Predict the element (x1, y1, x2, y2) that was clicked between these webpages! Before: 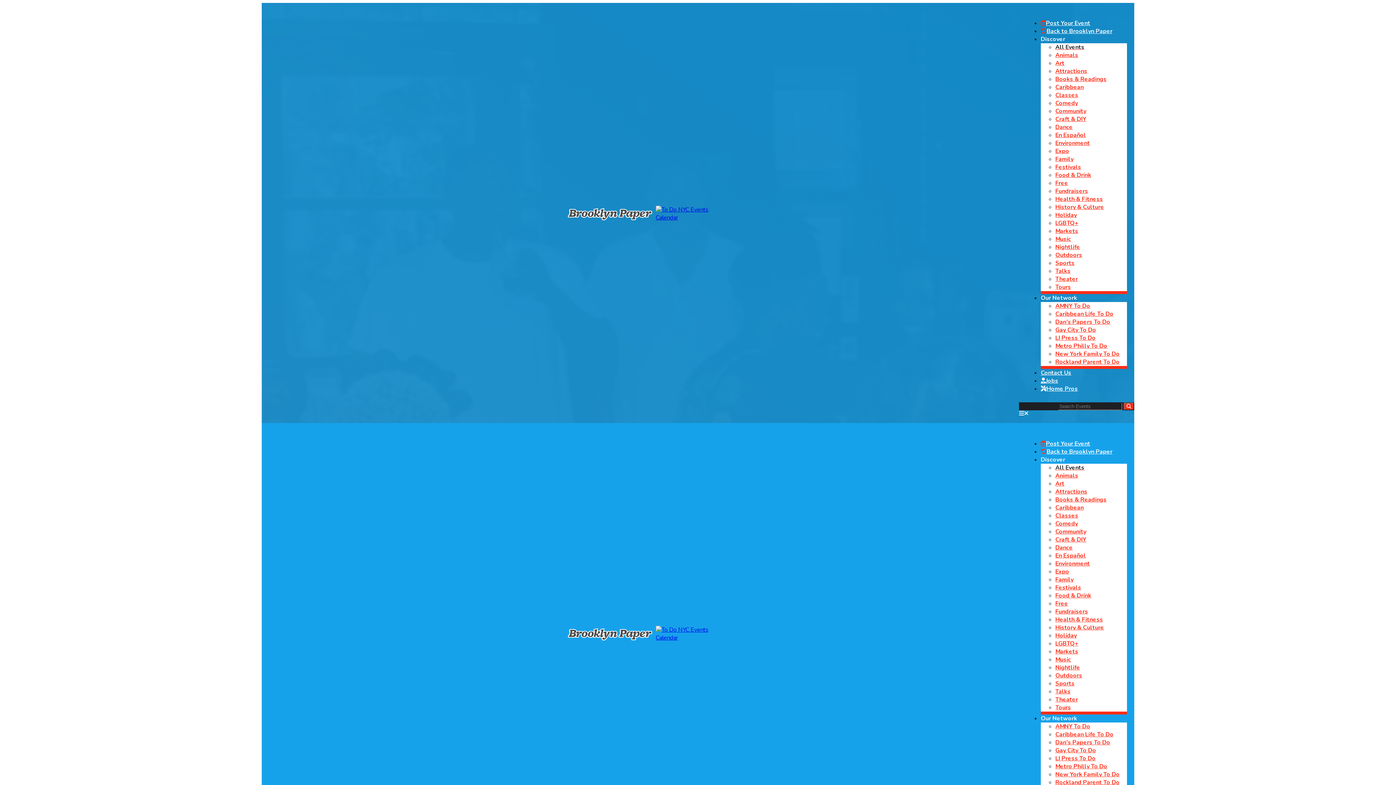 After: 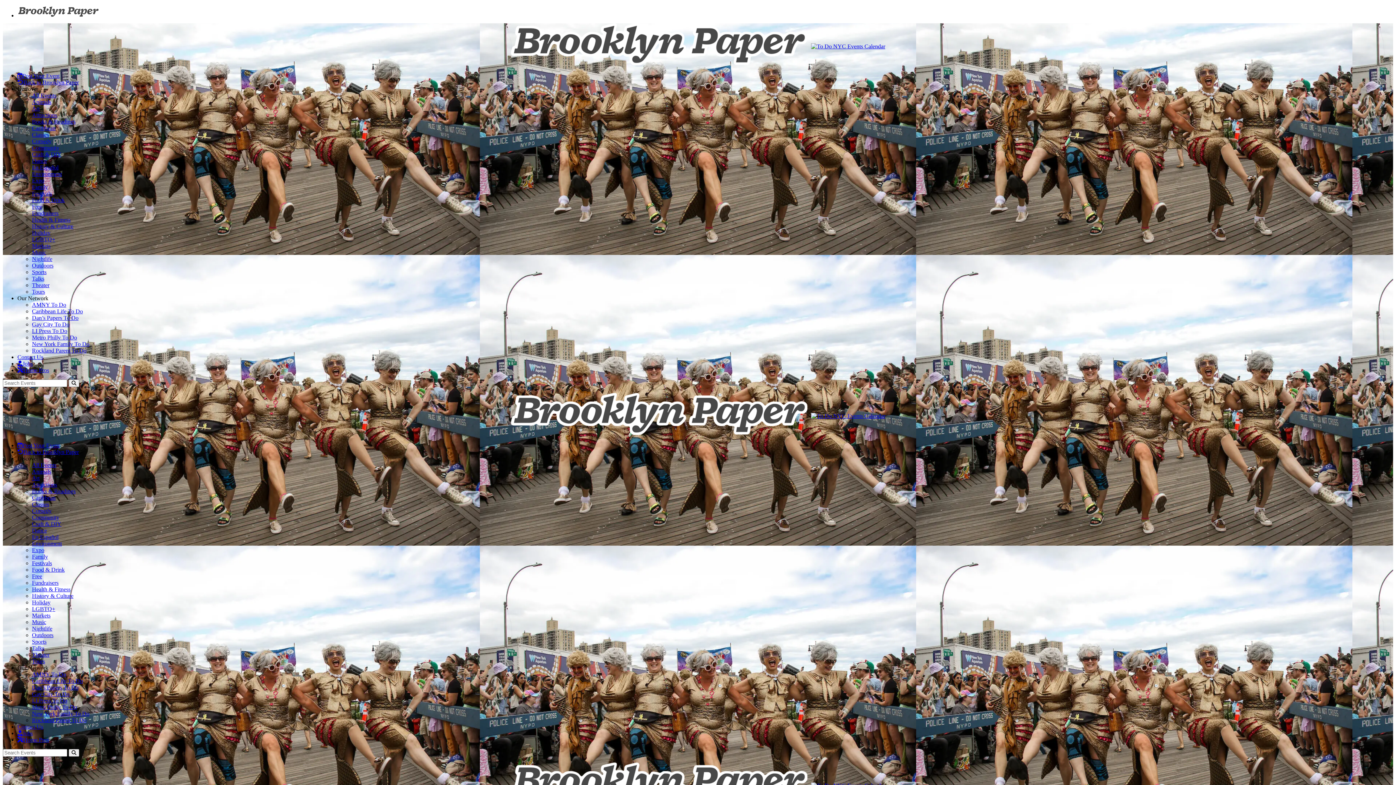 Action: bbox: (1055, 535, 1086, 543) label: Craft & DIY